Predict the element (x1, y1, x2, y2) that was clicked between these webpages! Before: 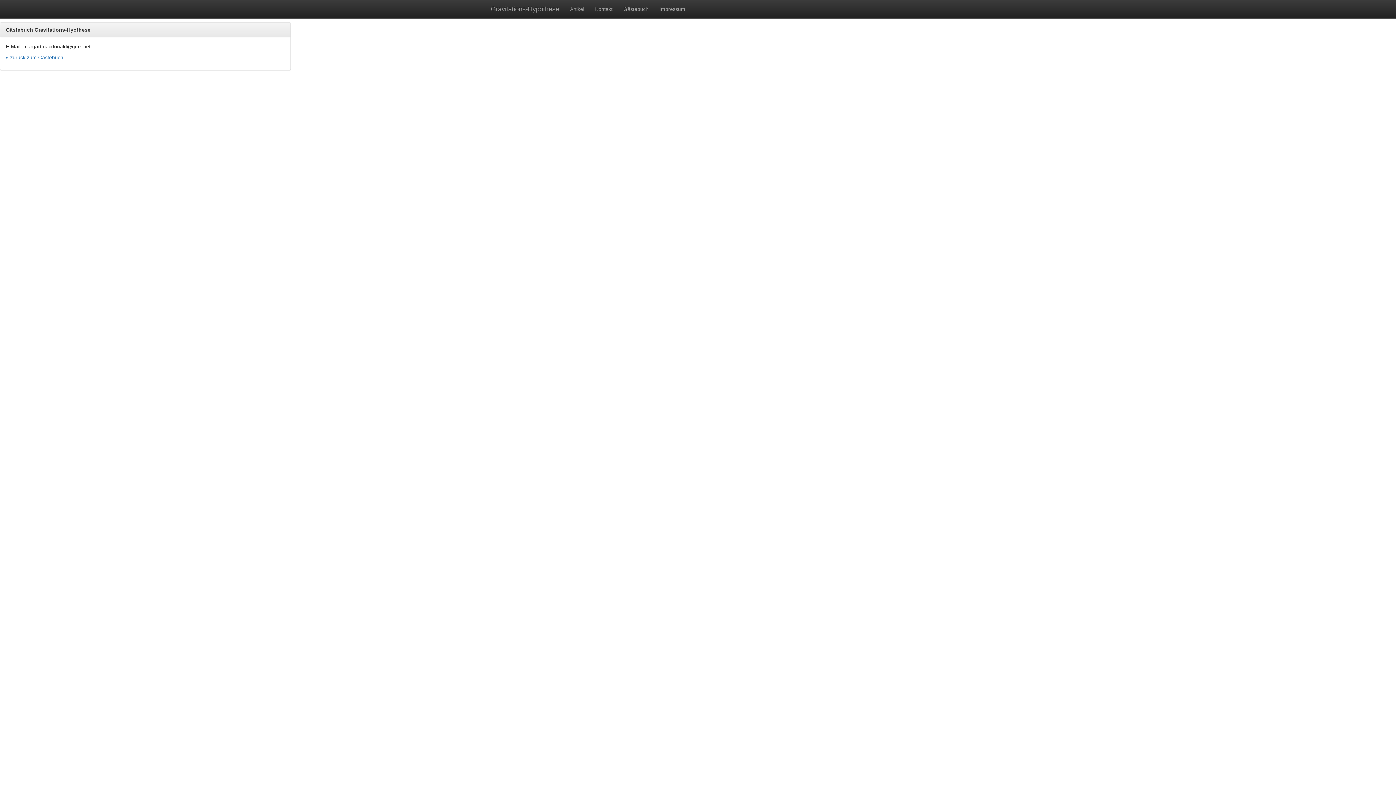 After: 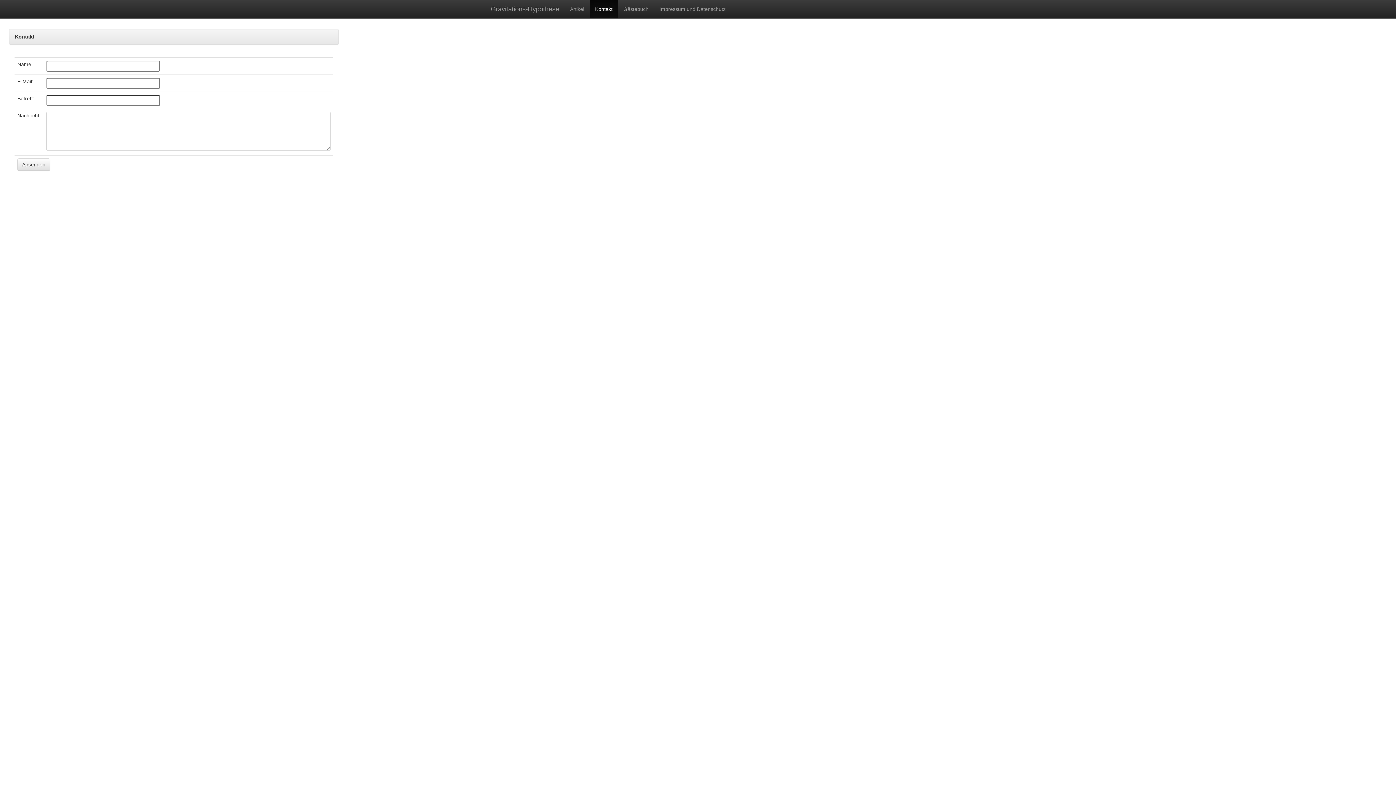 Action: bbox: (589, 0, 618, 18) label: Kontakt